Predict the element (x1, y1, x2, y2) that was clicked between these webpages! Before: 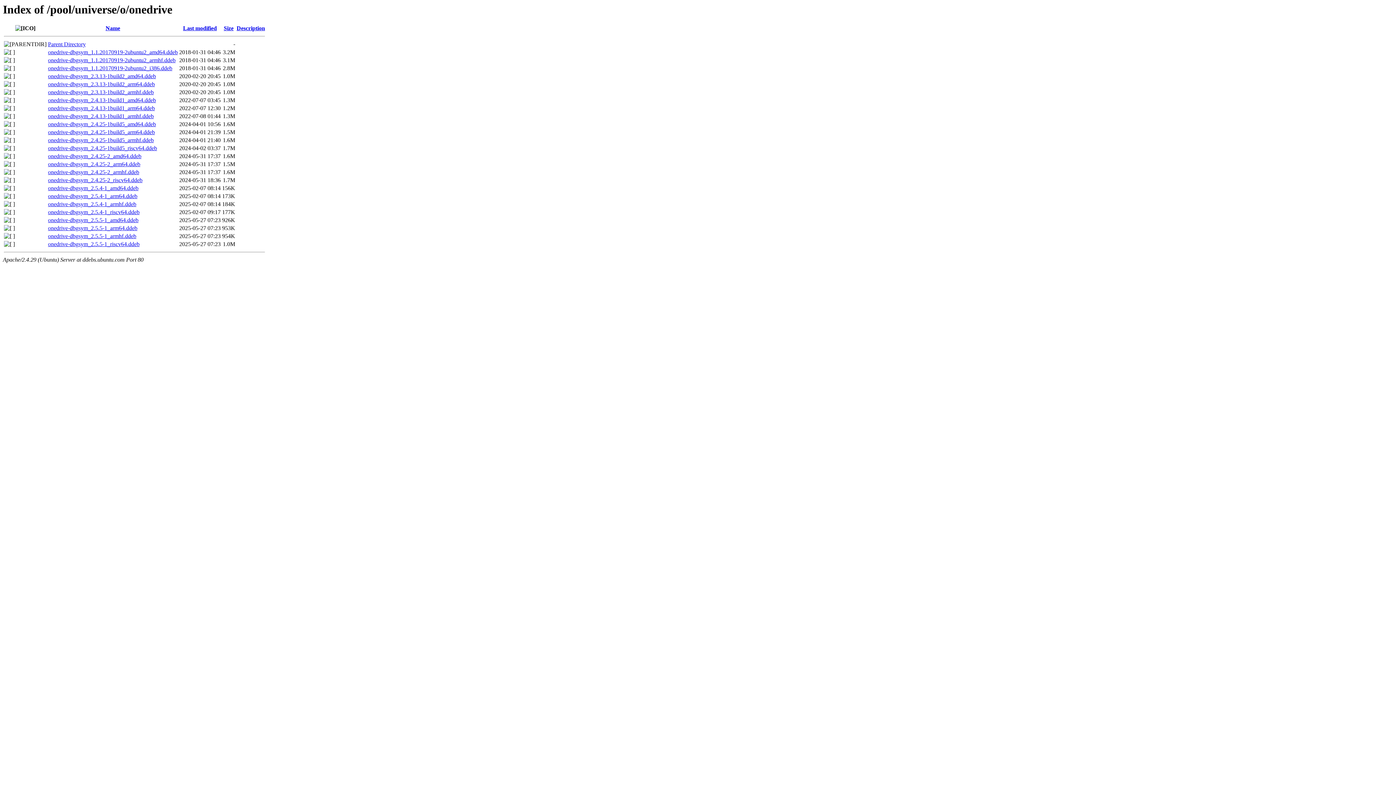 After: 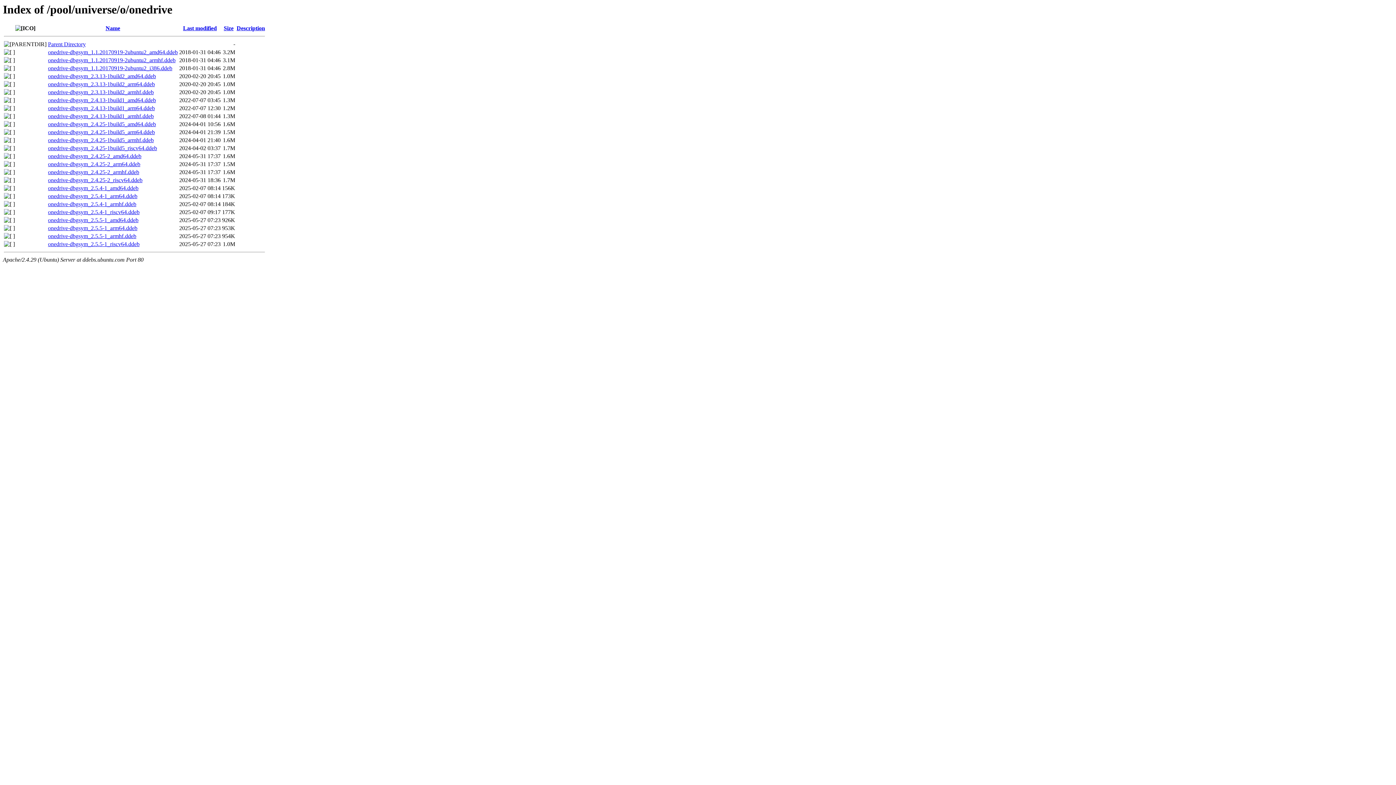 Action: bbox: (48, 121, 156, 127) label: onedrive-dbgsym_2.4.25-1build5_amd64.ddeb